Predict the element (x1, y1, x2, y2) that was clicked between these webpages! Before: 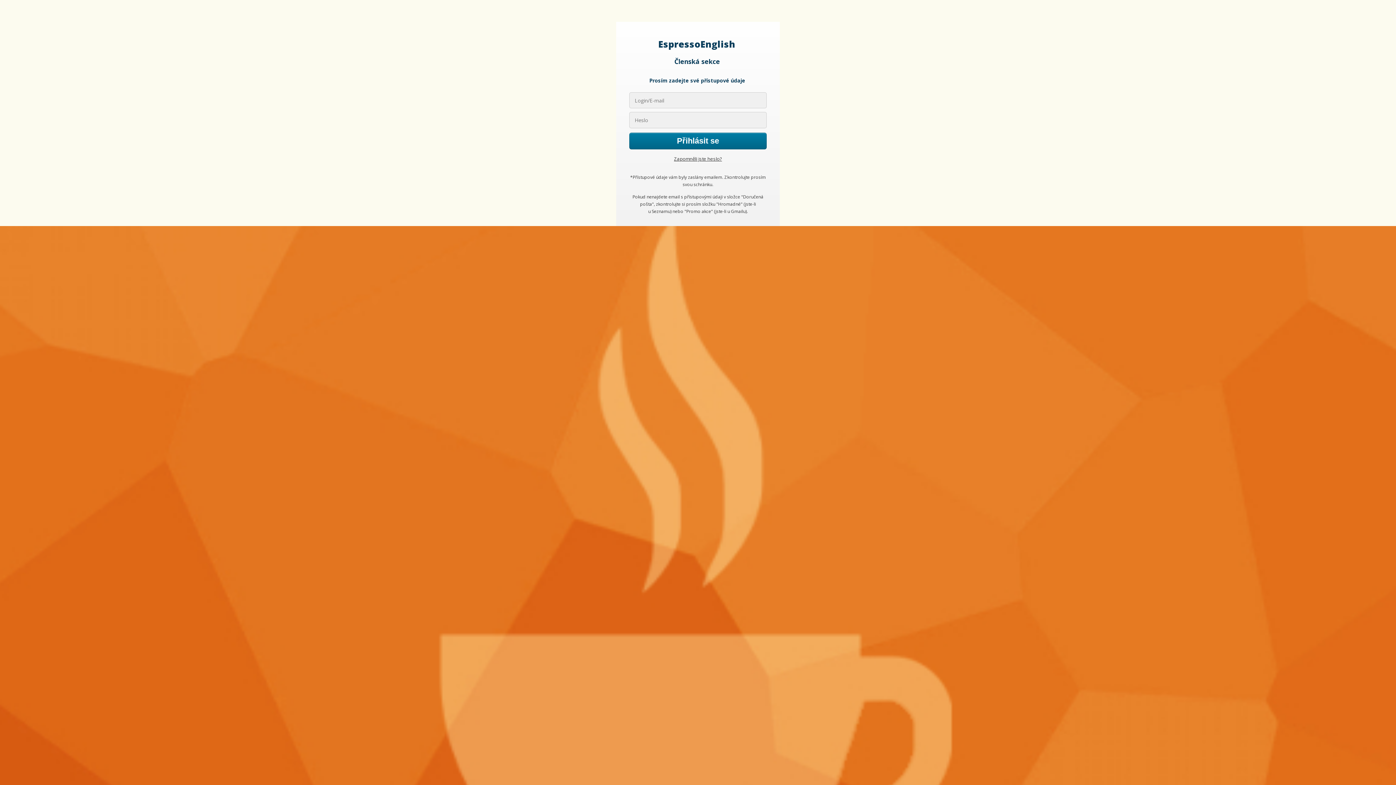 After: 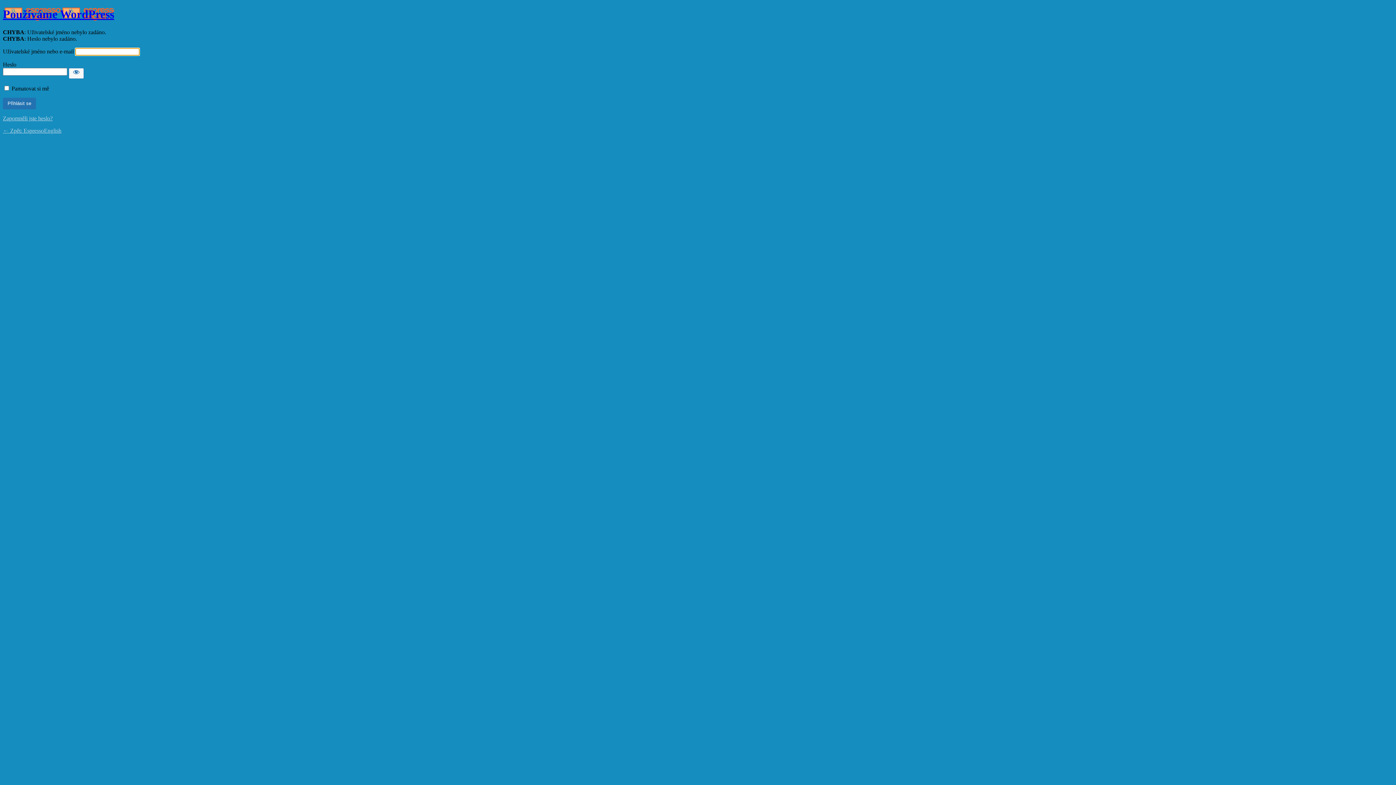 Action: bbox: (629, 132, 766, 149) label: Přihlásit se